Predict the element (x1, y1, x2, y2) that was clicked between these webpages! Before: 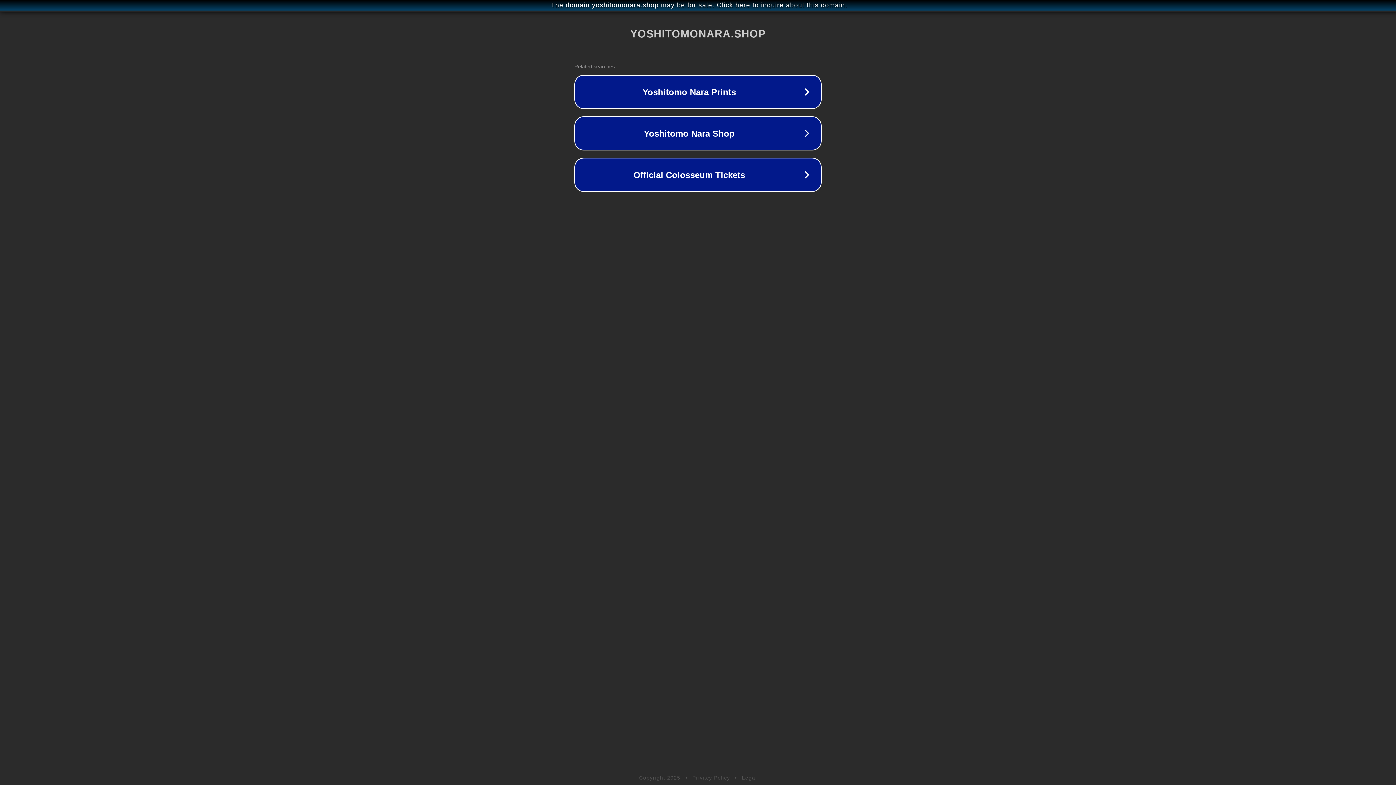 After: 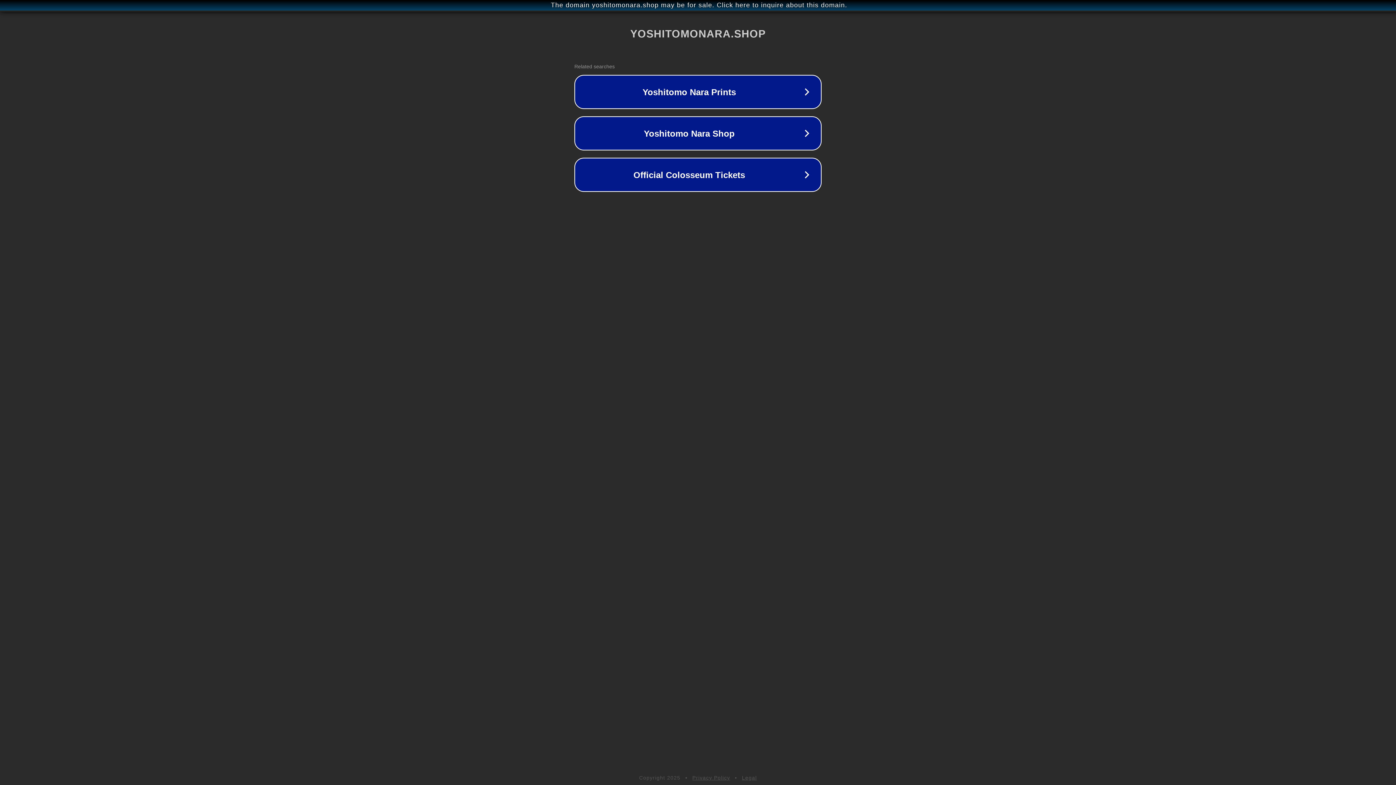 Action: bbox: (742, 775, 757, 781) label: Legal